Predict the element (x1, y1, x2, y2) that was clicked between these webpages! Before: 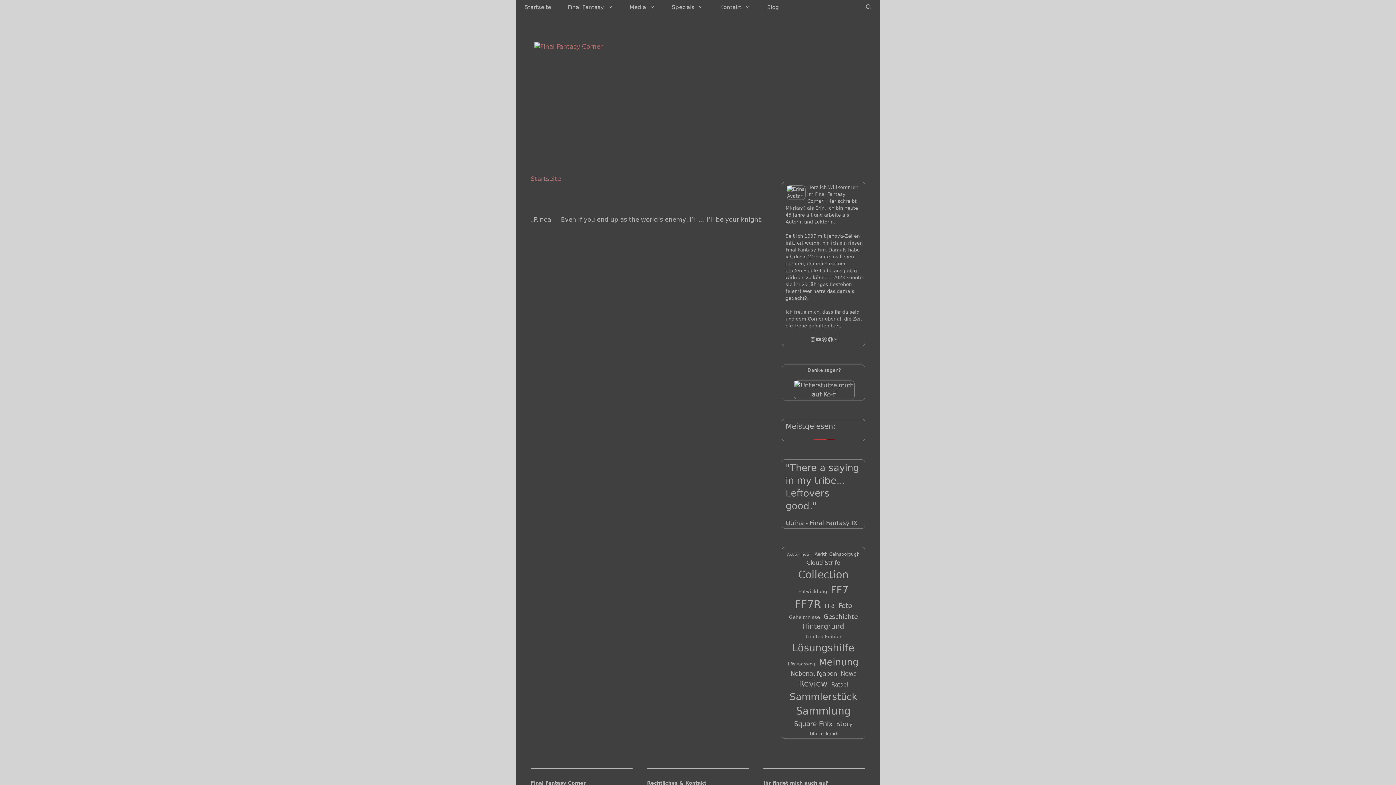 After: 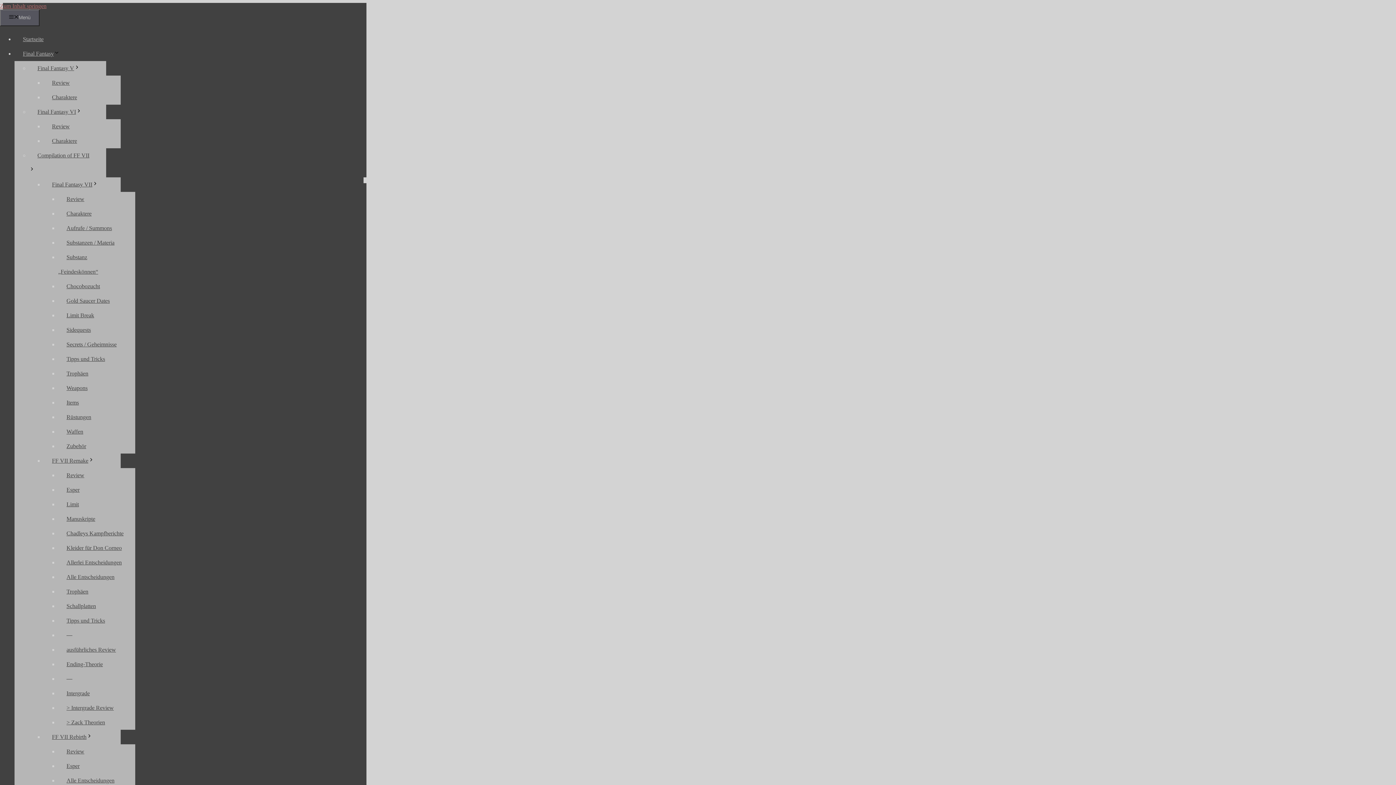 Action: label: Final Fantasy bbox: (559, 0, 621, 14)